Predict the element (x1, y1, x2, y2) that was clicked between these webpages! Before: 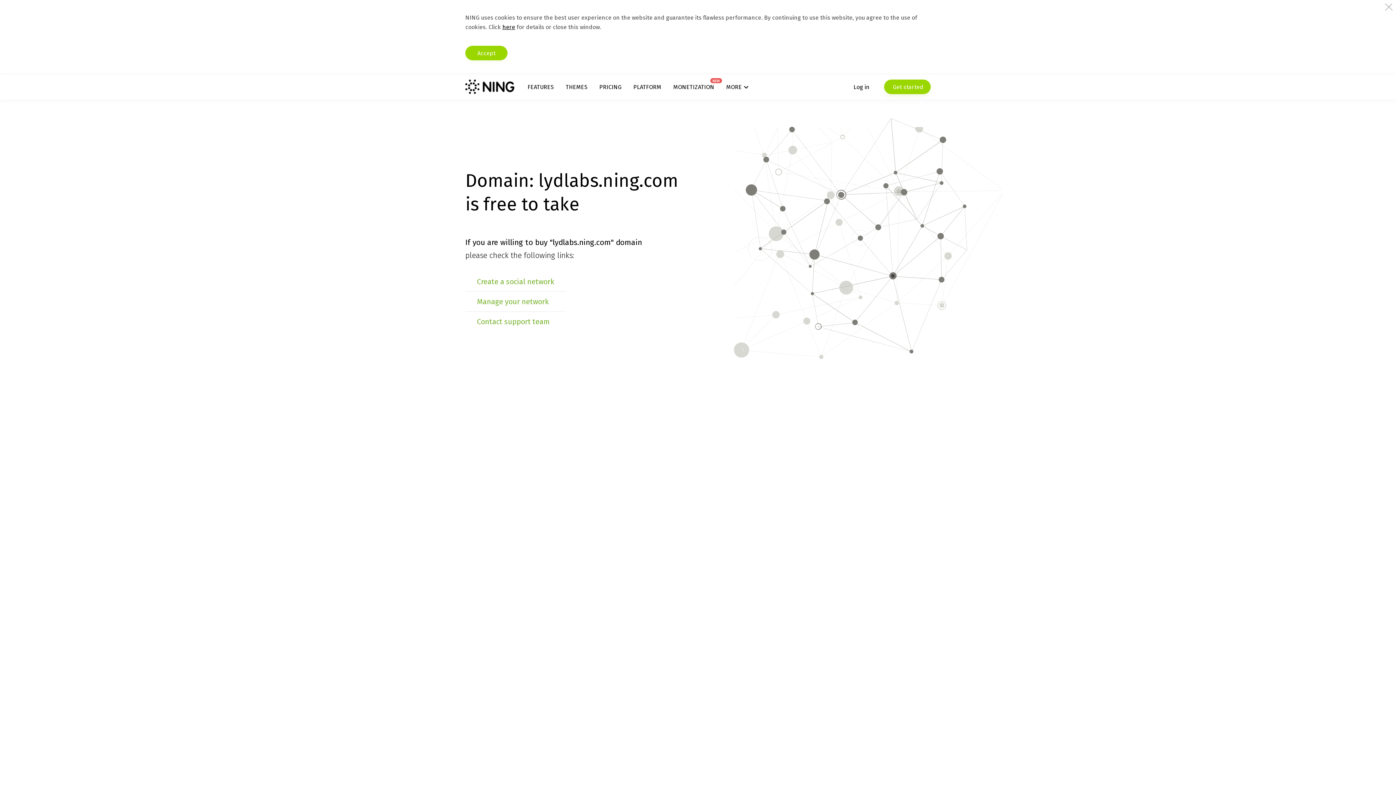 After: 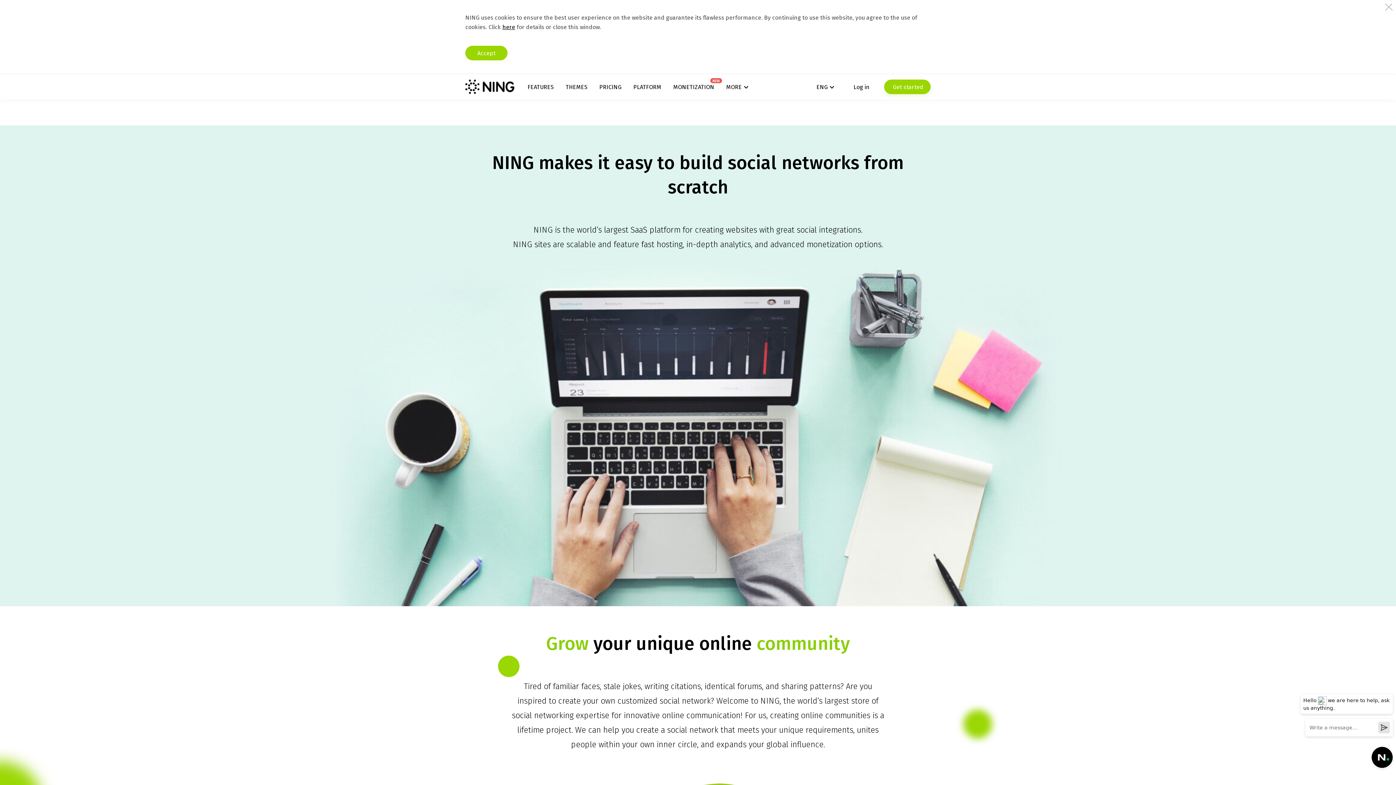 Action: bbox: (633, 83, 661, 90) label: PLATFORM